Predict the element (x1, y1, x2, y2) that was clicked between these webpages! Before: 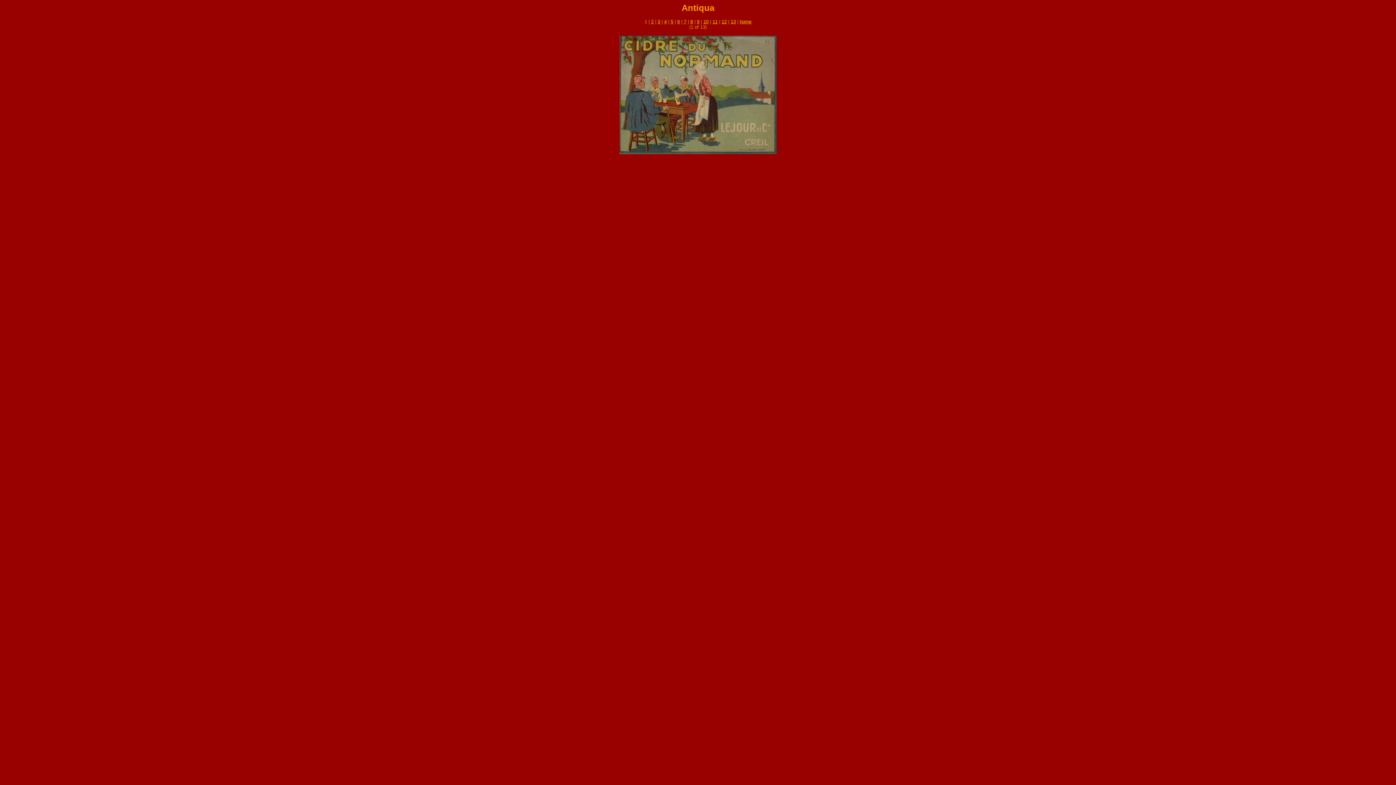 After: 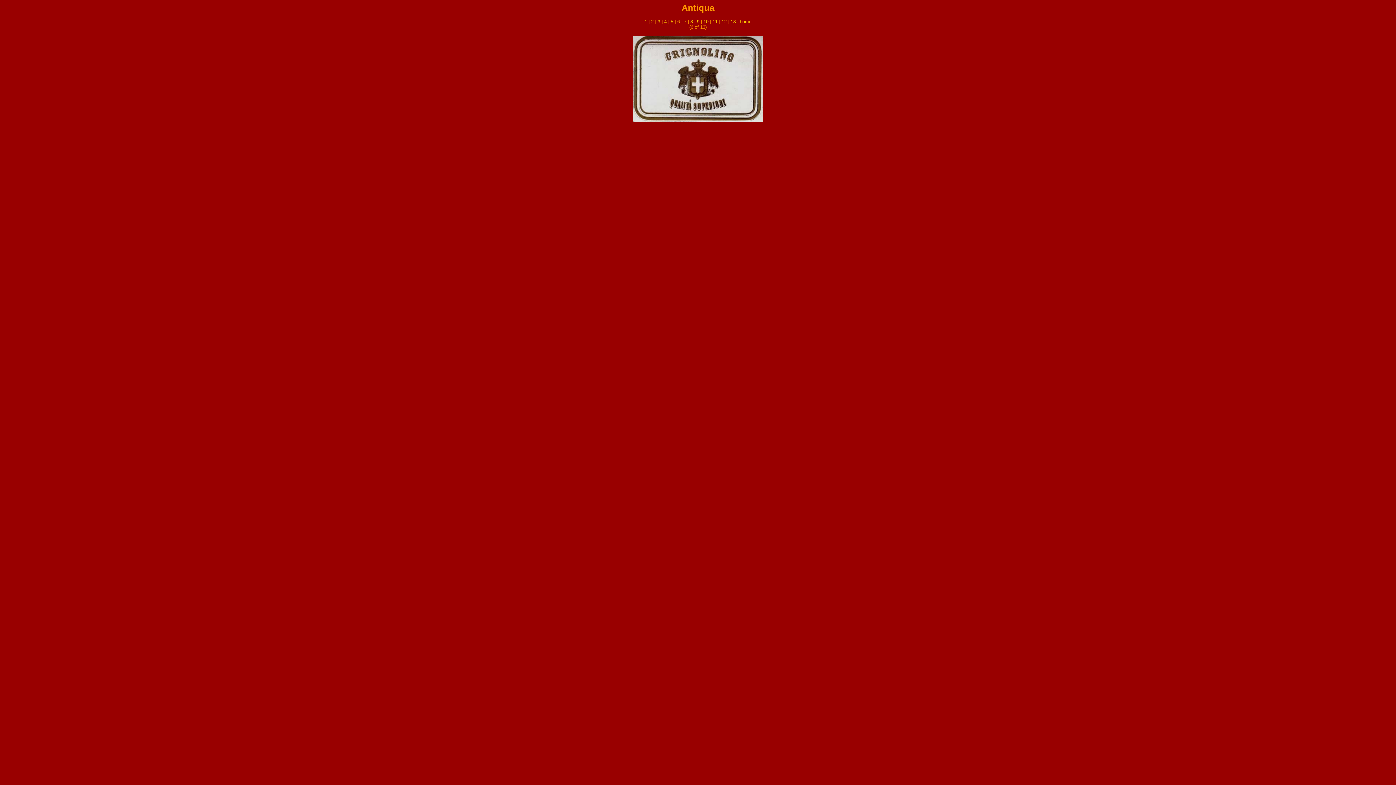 Action: label: 6 bbox: (677, 18, 680, 24)